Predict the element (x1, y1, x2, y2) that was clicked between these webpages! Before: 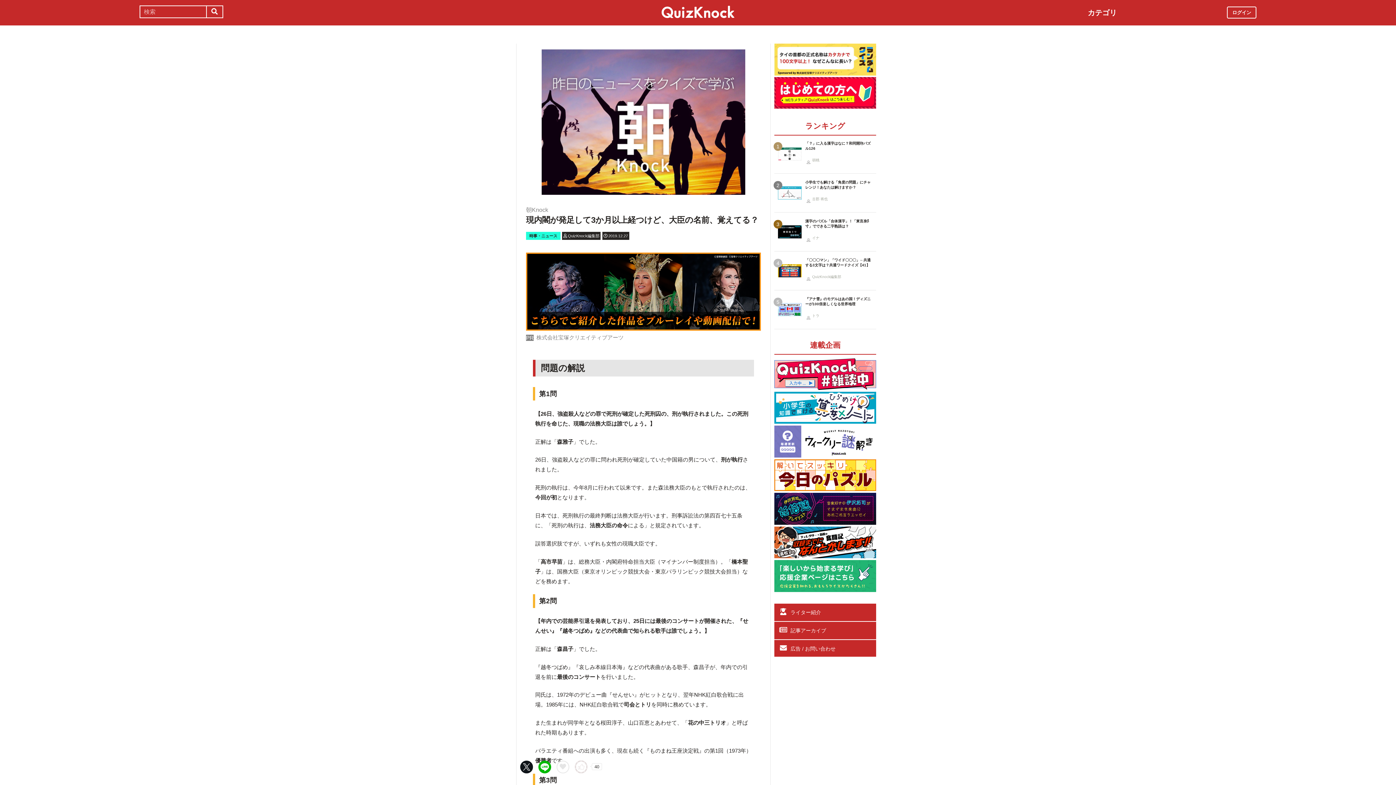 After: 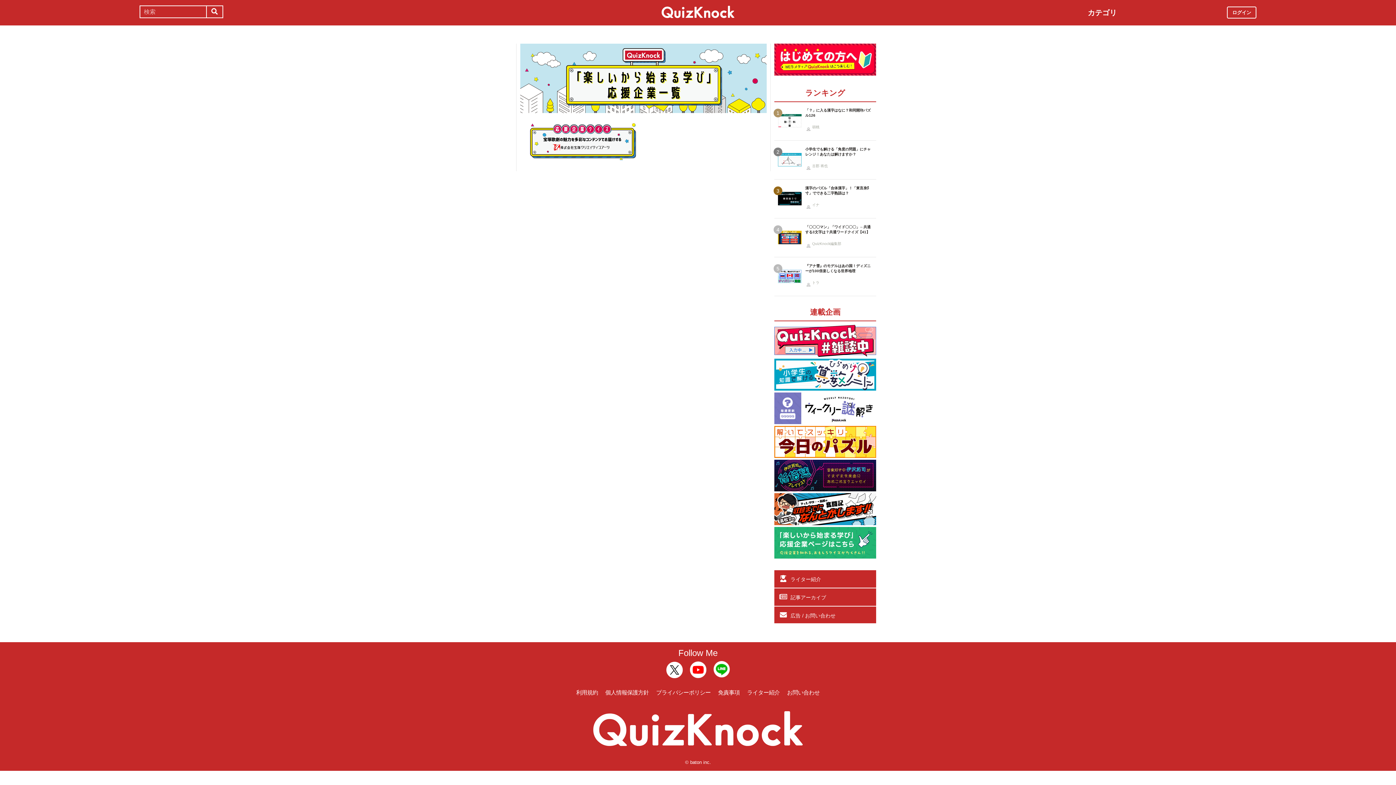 Action: bbox: (774, 585, 876, 591)